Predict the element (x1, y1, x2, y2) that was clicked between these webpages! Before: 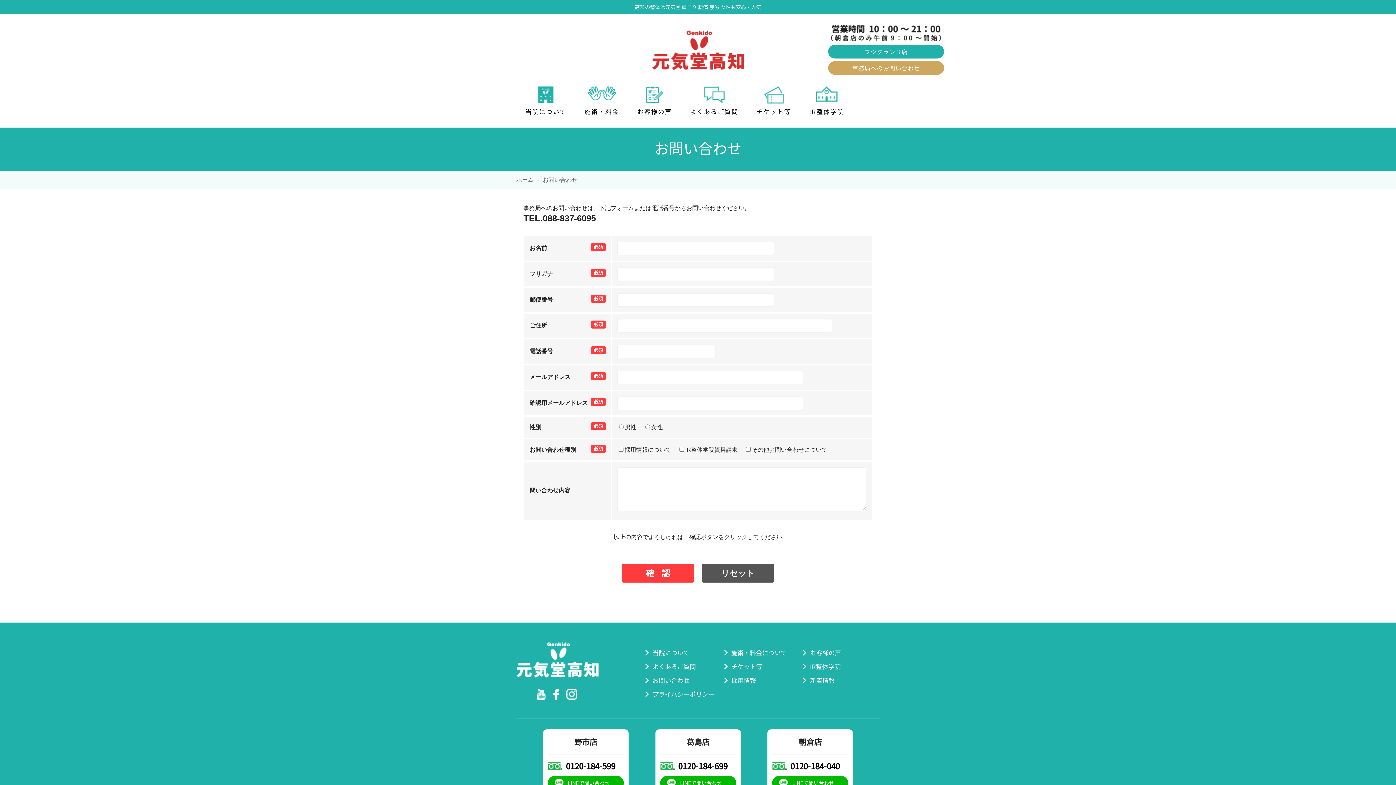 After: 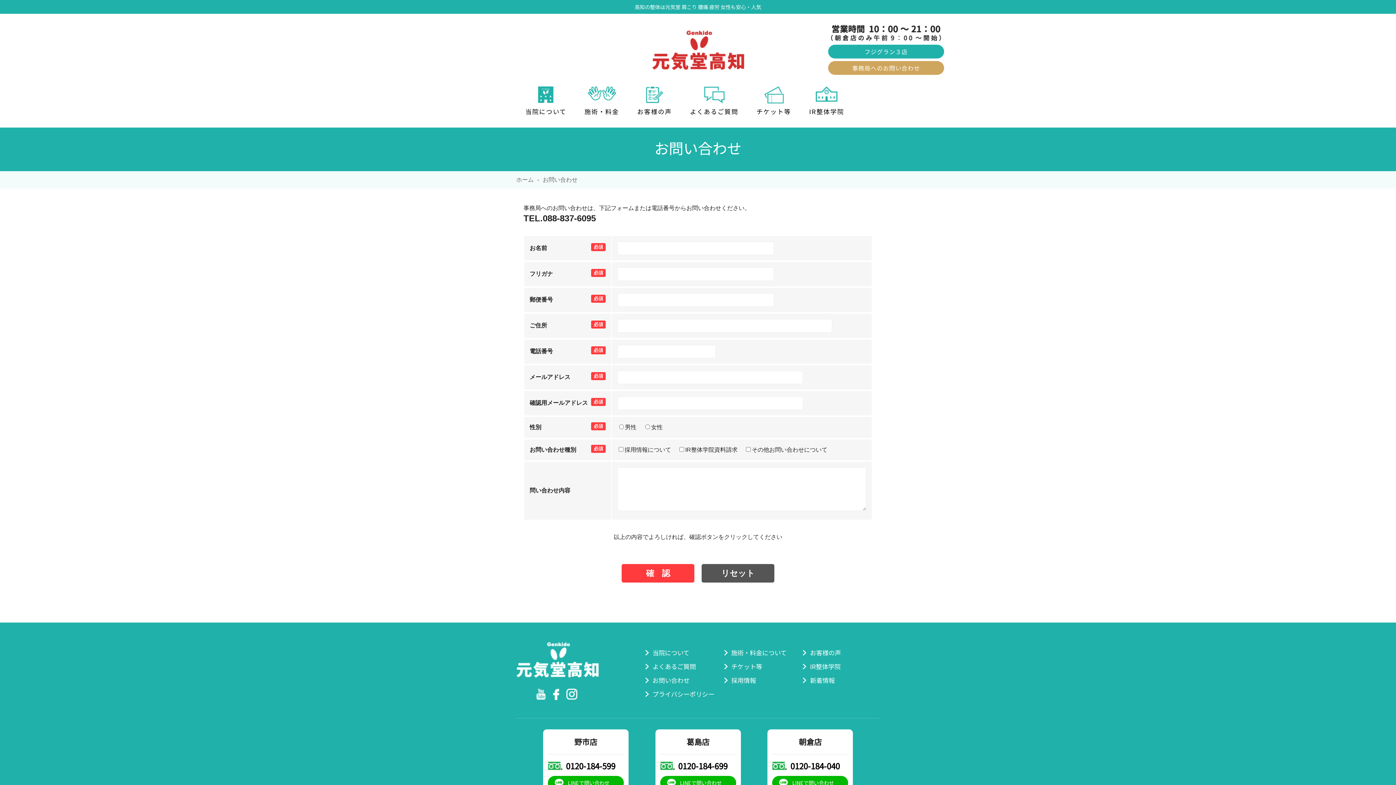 Action: label: お問い合わせ bbox: (645, 675, 720, 685)